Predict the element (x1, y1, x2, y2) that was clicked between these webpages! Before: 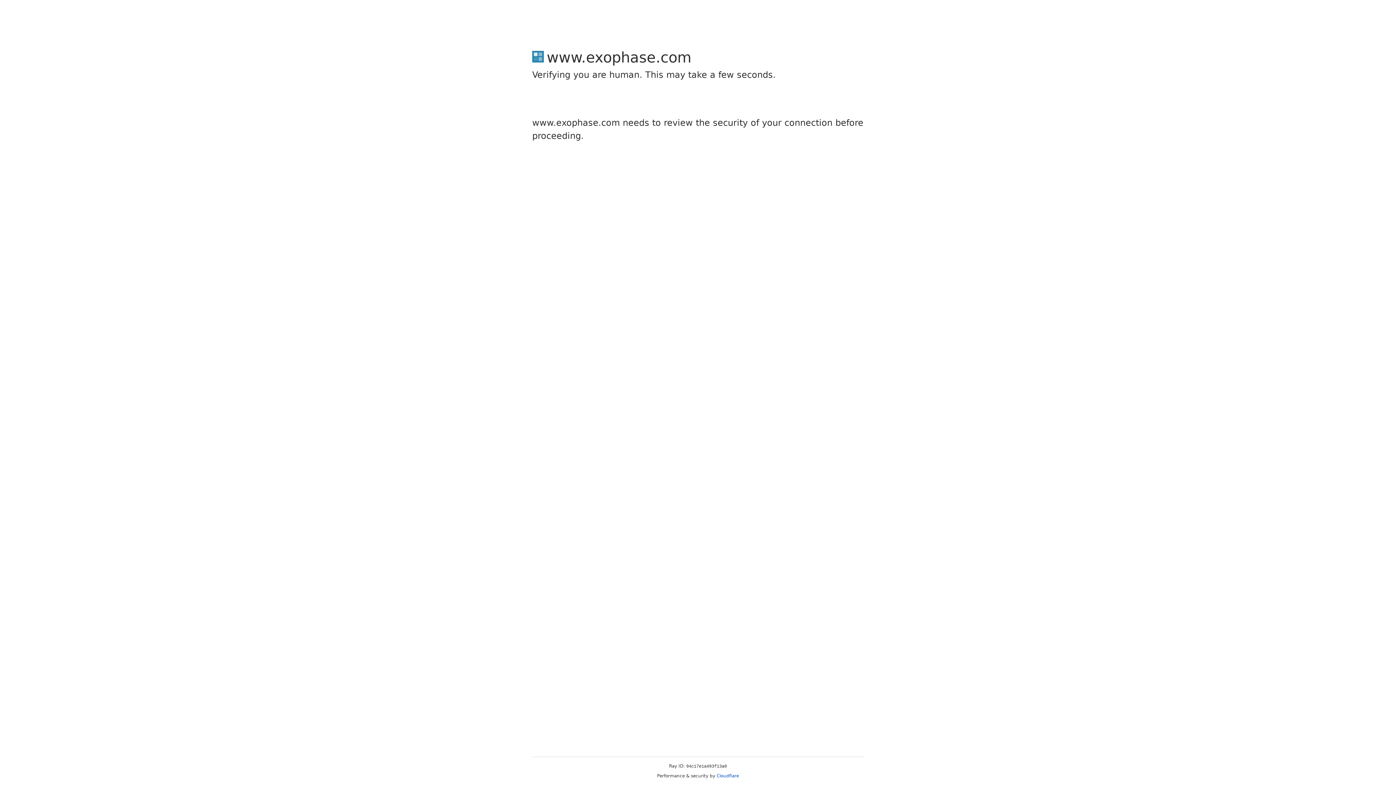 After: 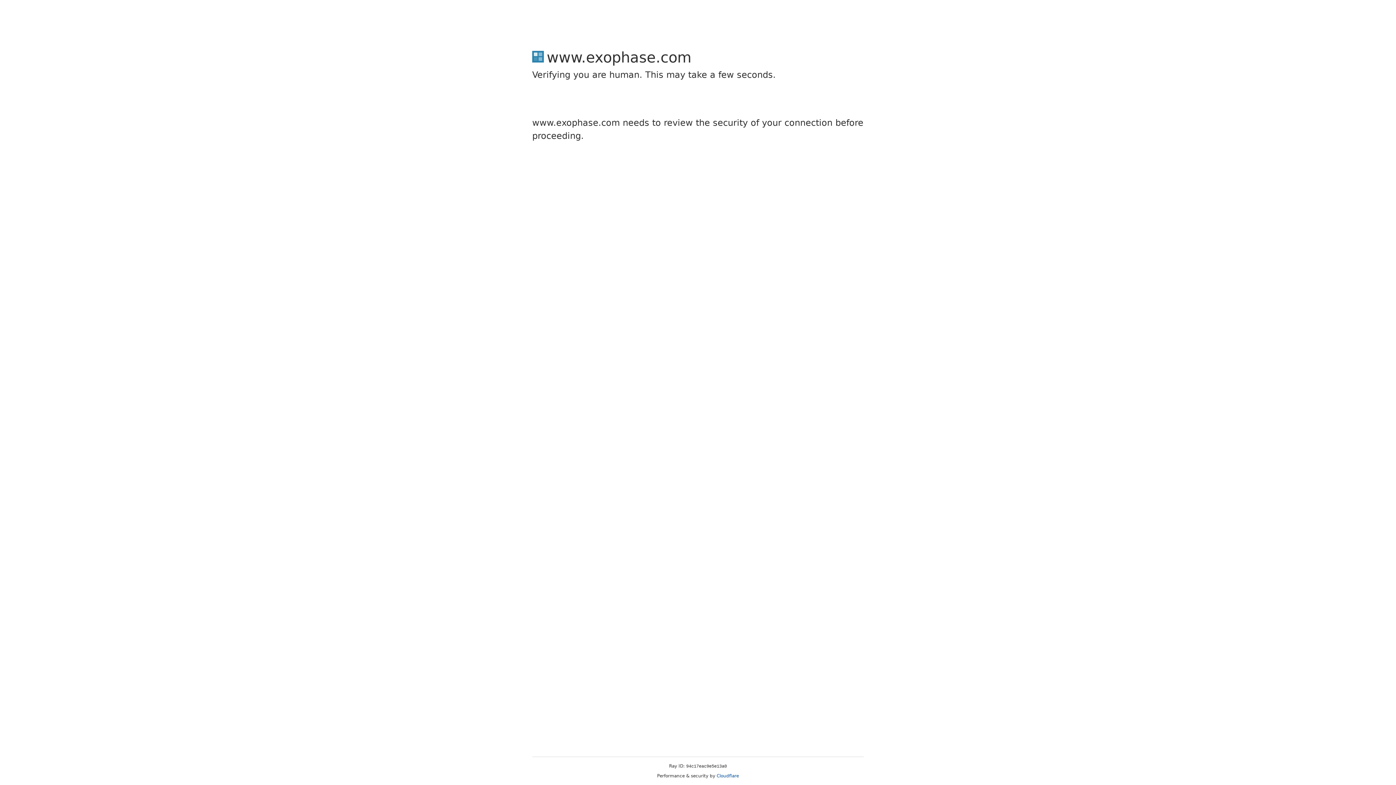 Action: bbox: (716, 773, 739, 778) label: Cloudflare